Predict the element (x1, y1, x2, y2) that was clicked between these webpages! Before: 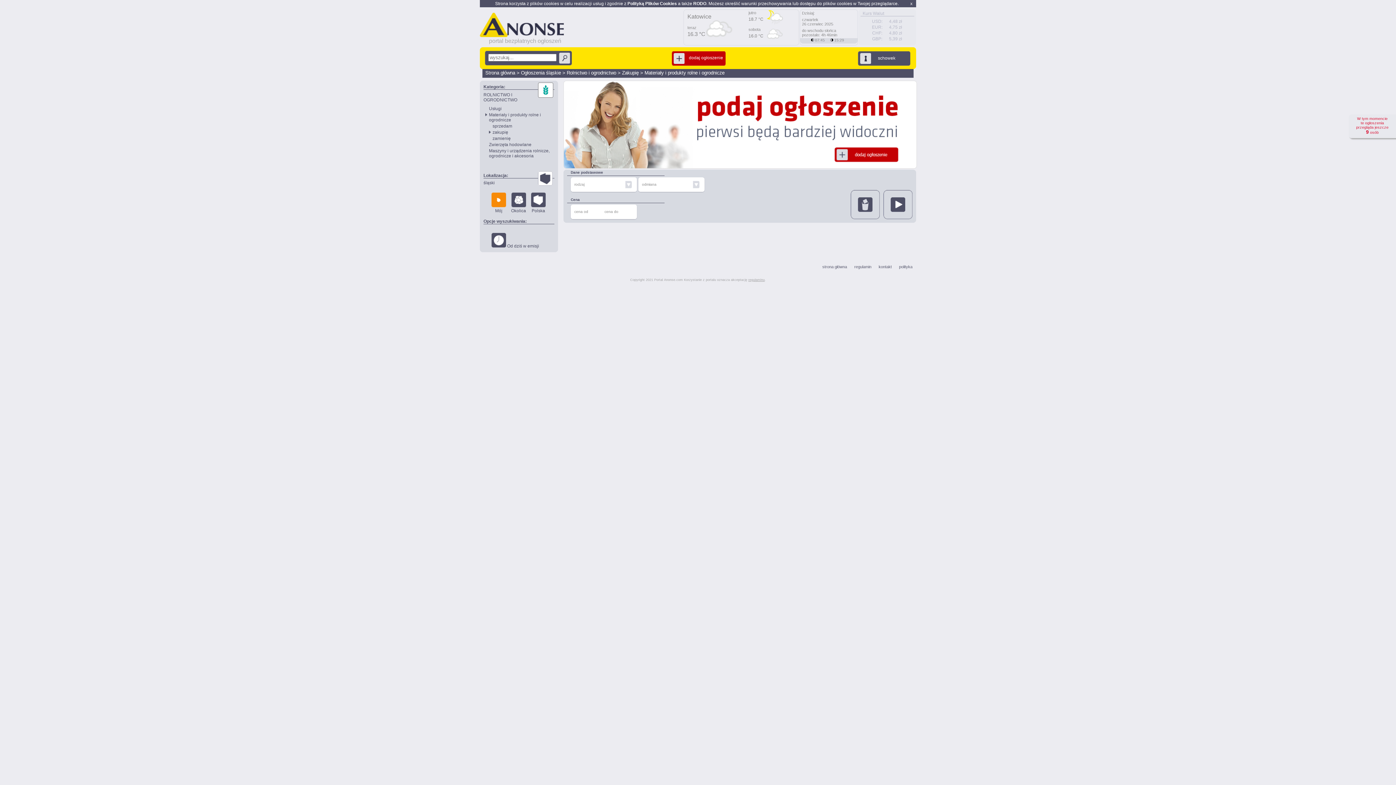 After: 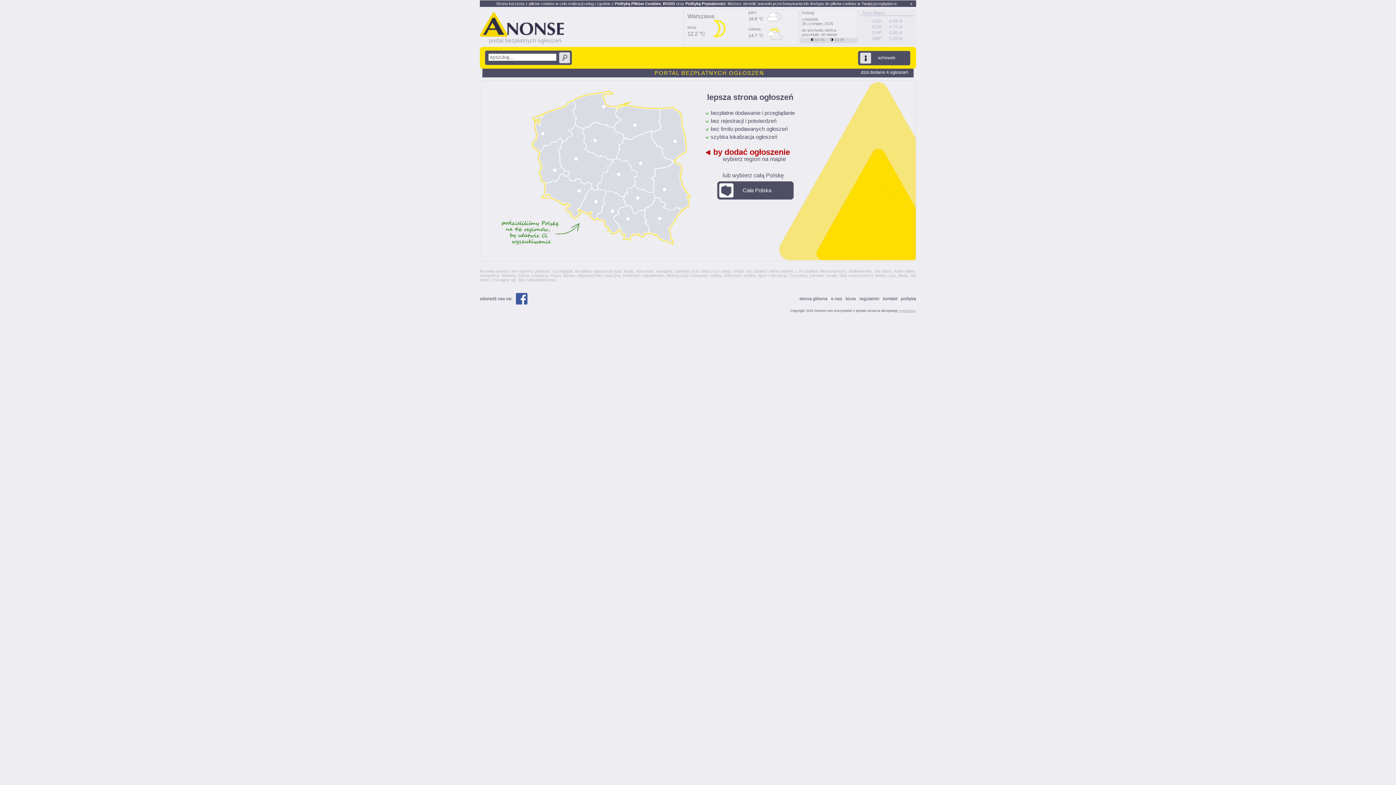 Action: bbox: (483, 180, 494, 185) label: śląski